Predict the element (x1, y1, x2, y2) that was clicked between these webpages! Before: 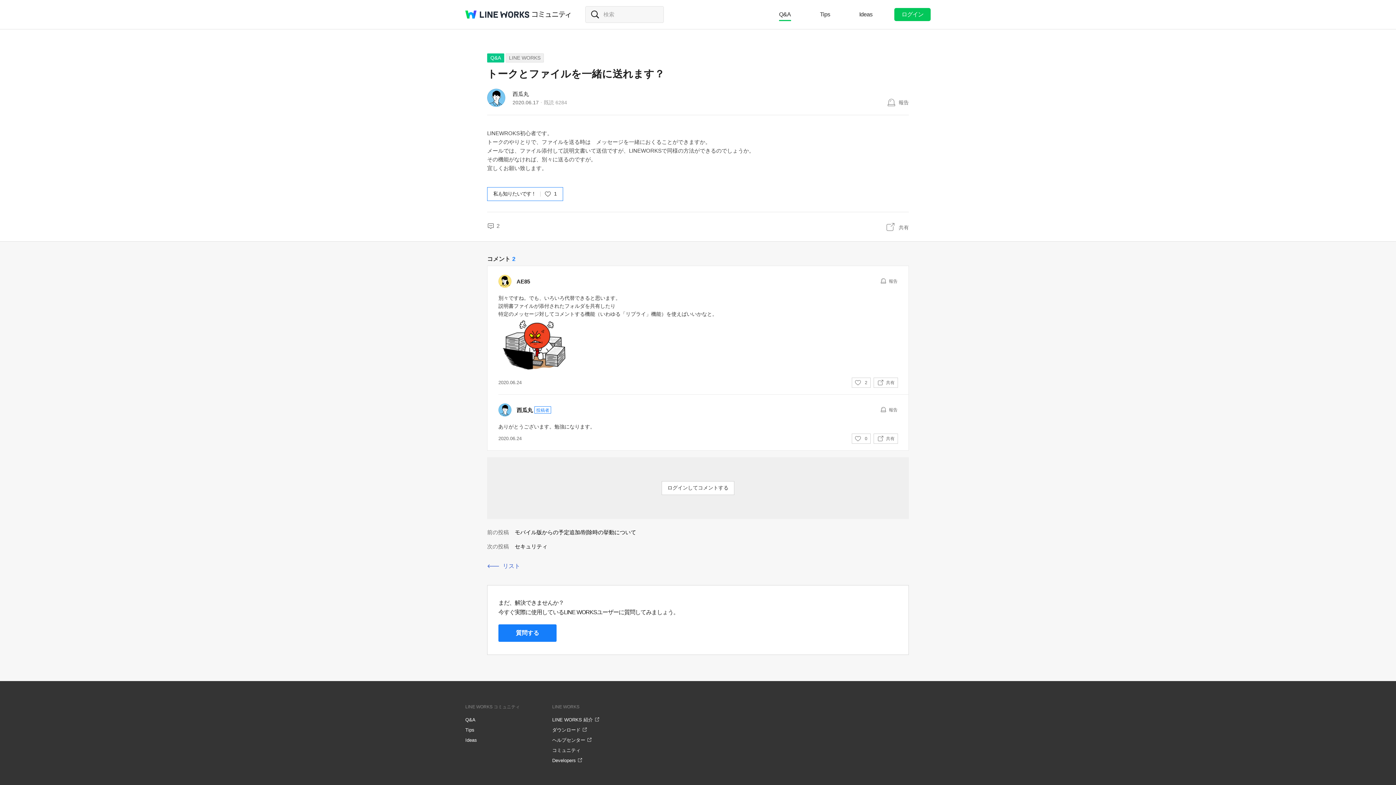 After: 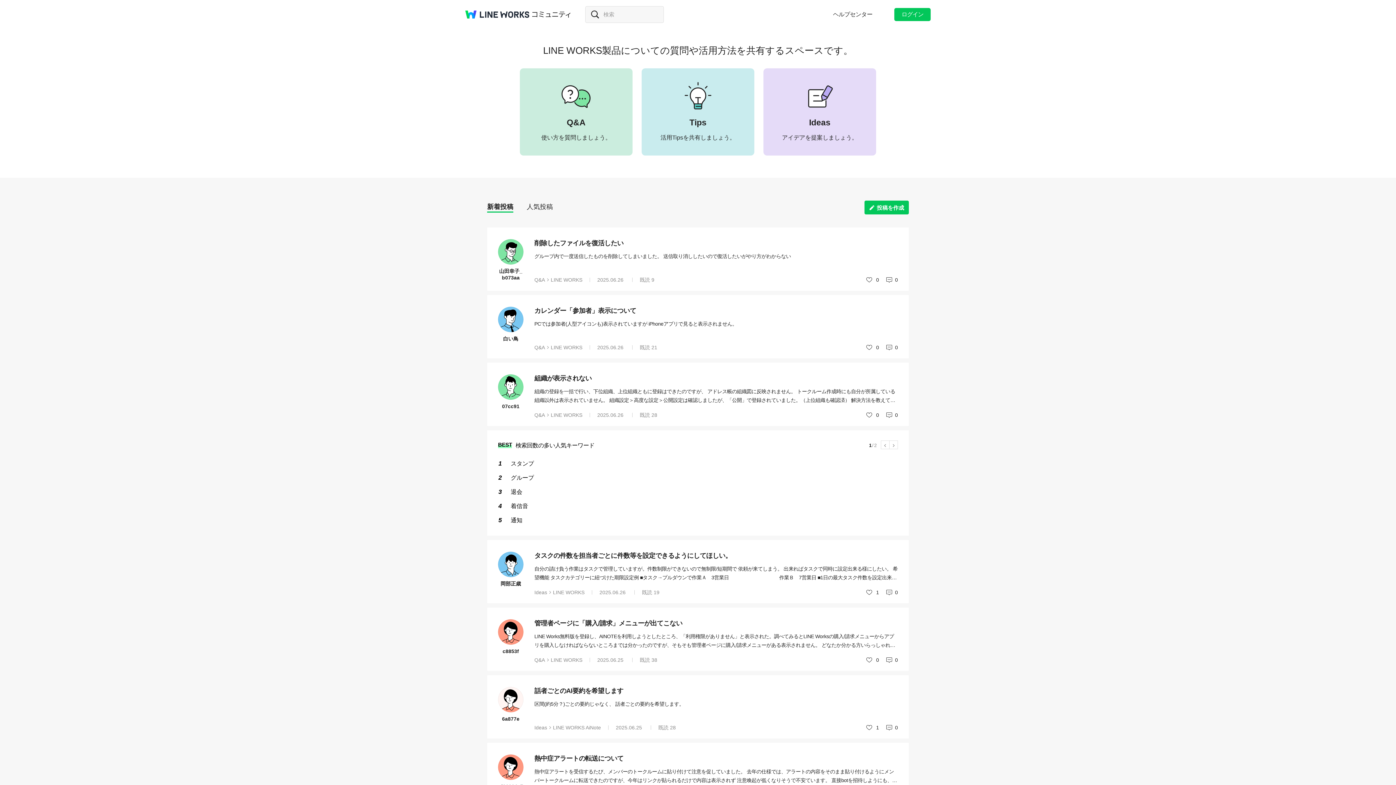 Action: bbox: (487, 562, 520, 570) label: リスト